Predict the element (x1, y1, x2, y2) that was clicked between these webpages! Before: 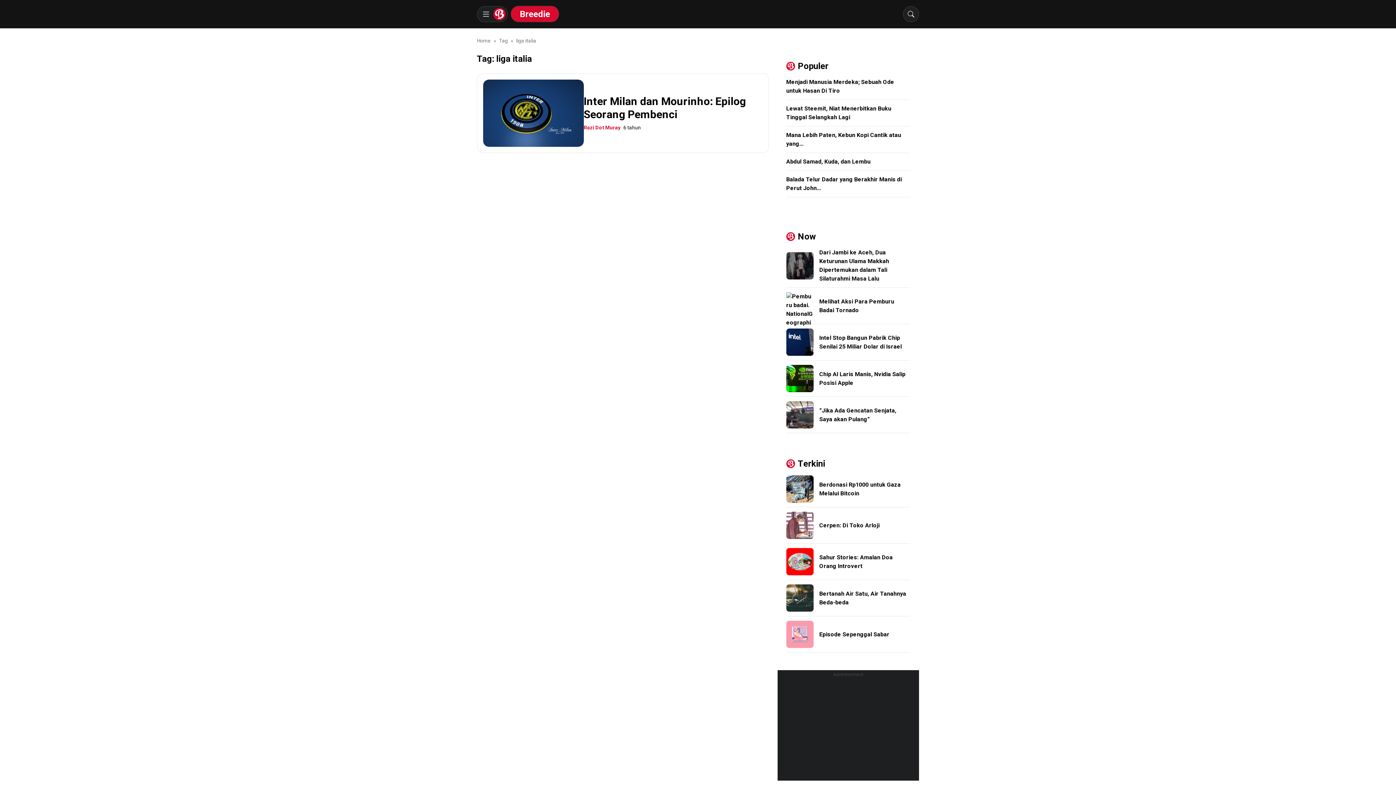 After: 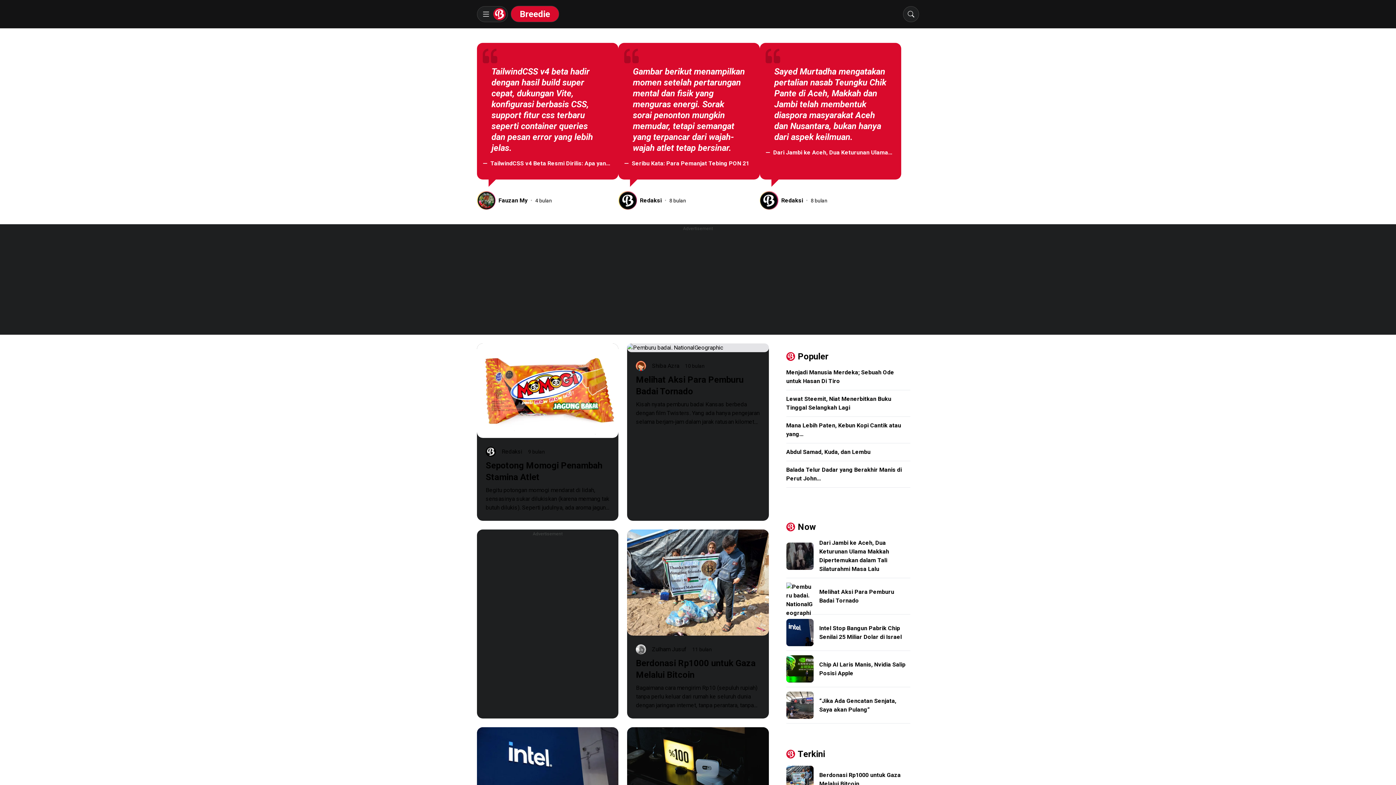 Action: bbox: (520, 8, 550, 19) label: Tautan Ke Beranda